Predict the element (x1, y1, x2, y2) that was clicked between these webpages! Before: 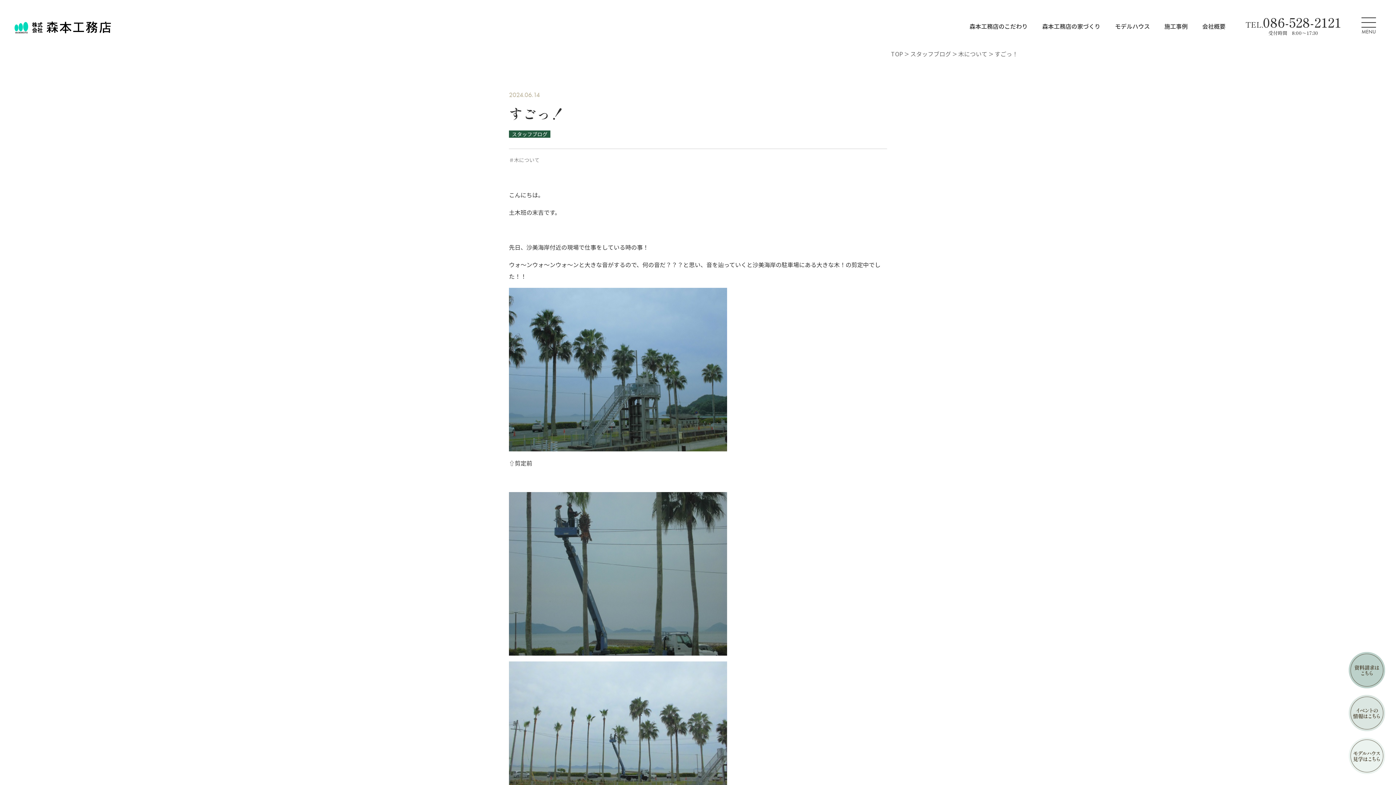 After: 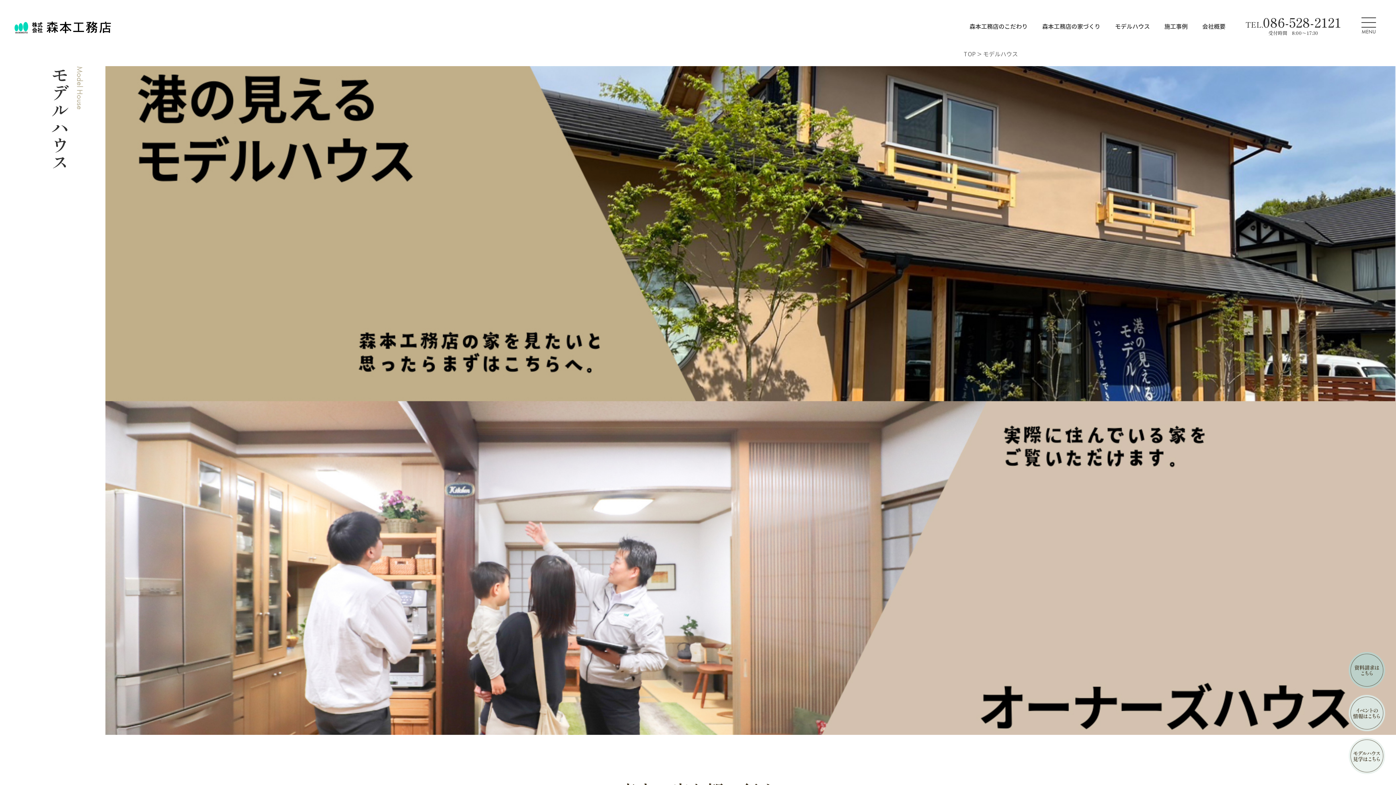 Action: label: モデルハウス bbox: (1115, 21, 1150, 30)